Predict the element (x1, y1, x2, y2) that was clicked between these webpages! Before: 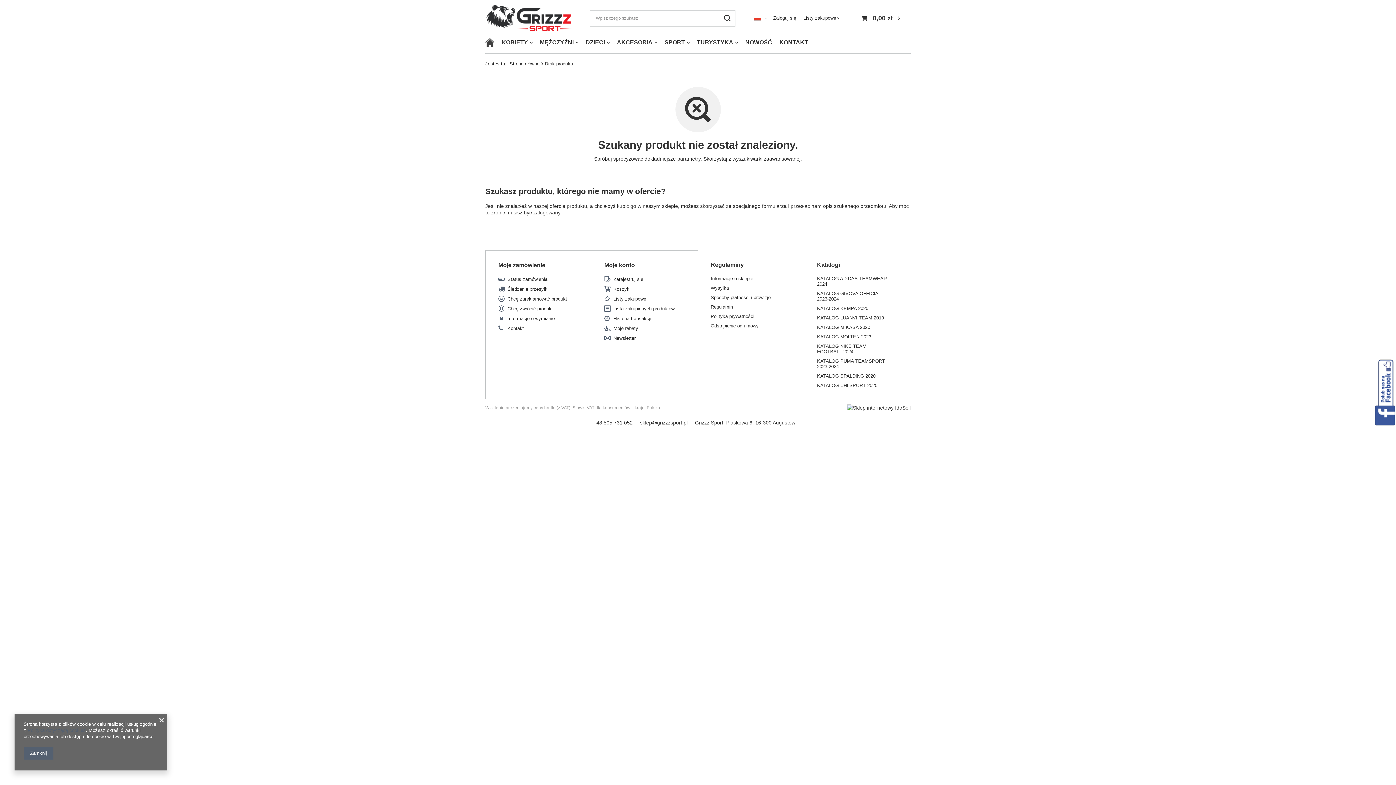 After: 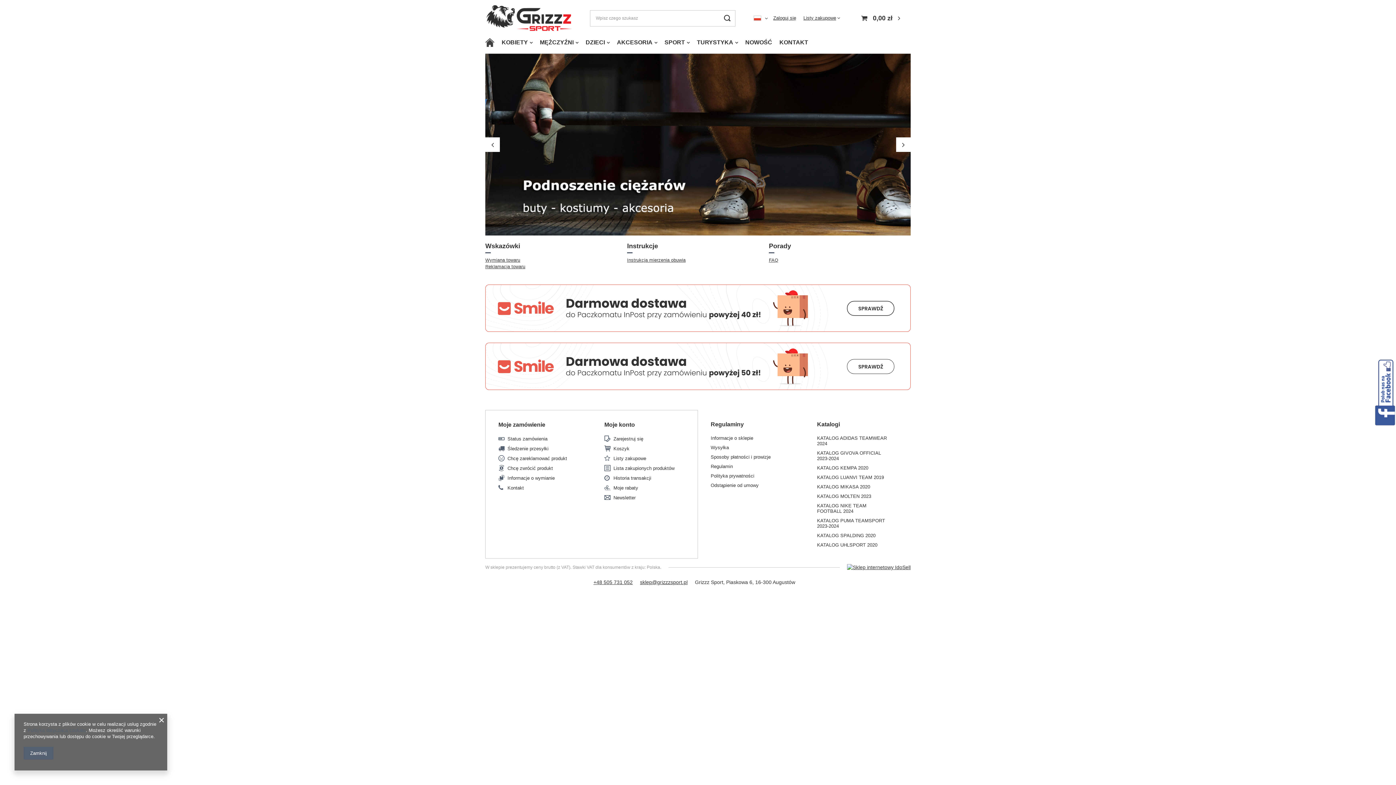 Action: bbox: (485, 4, 572, 31)